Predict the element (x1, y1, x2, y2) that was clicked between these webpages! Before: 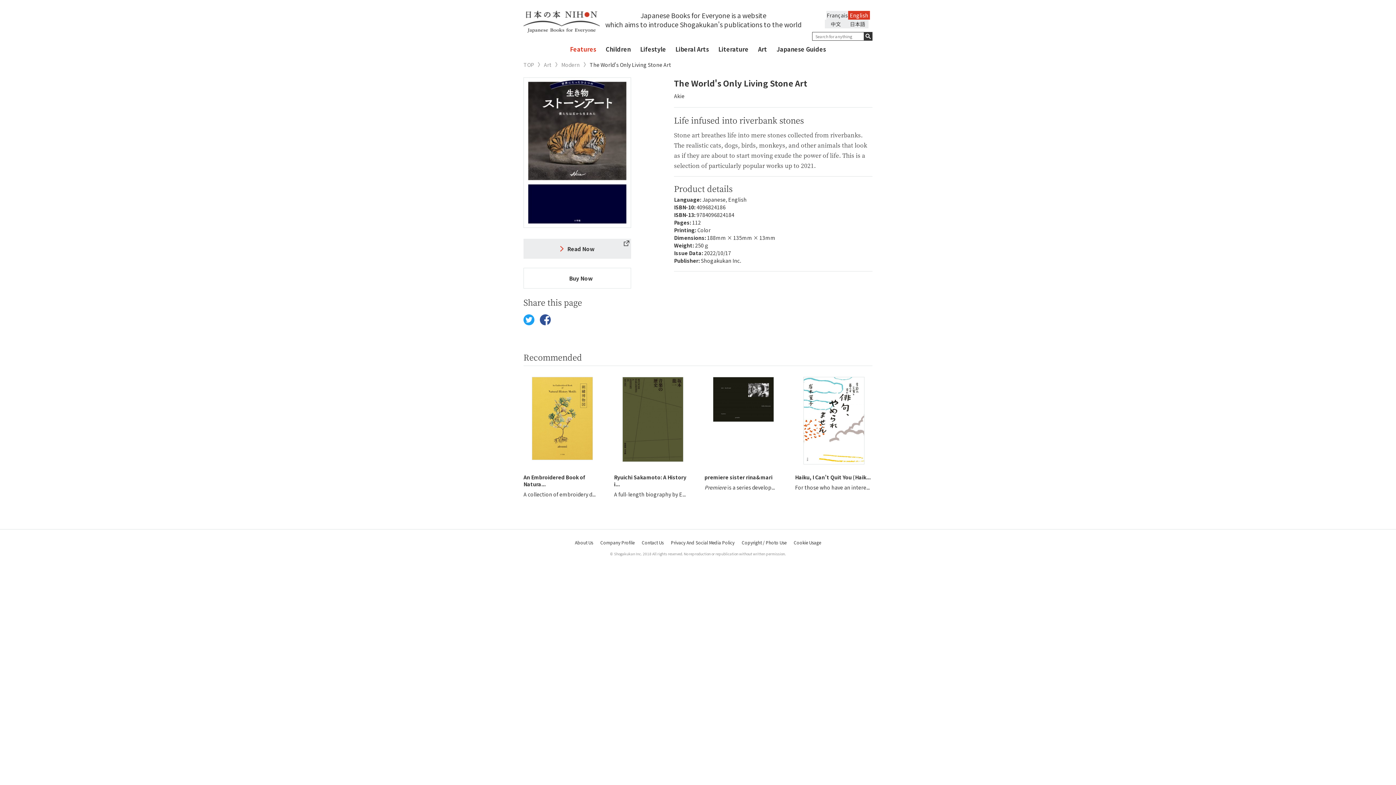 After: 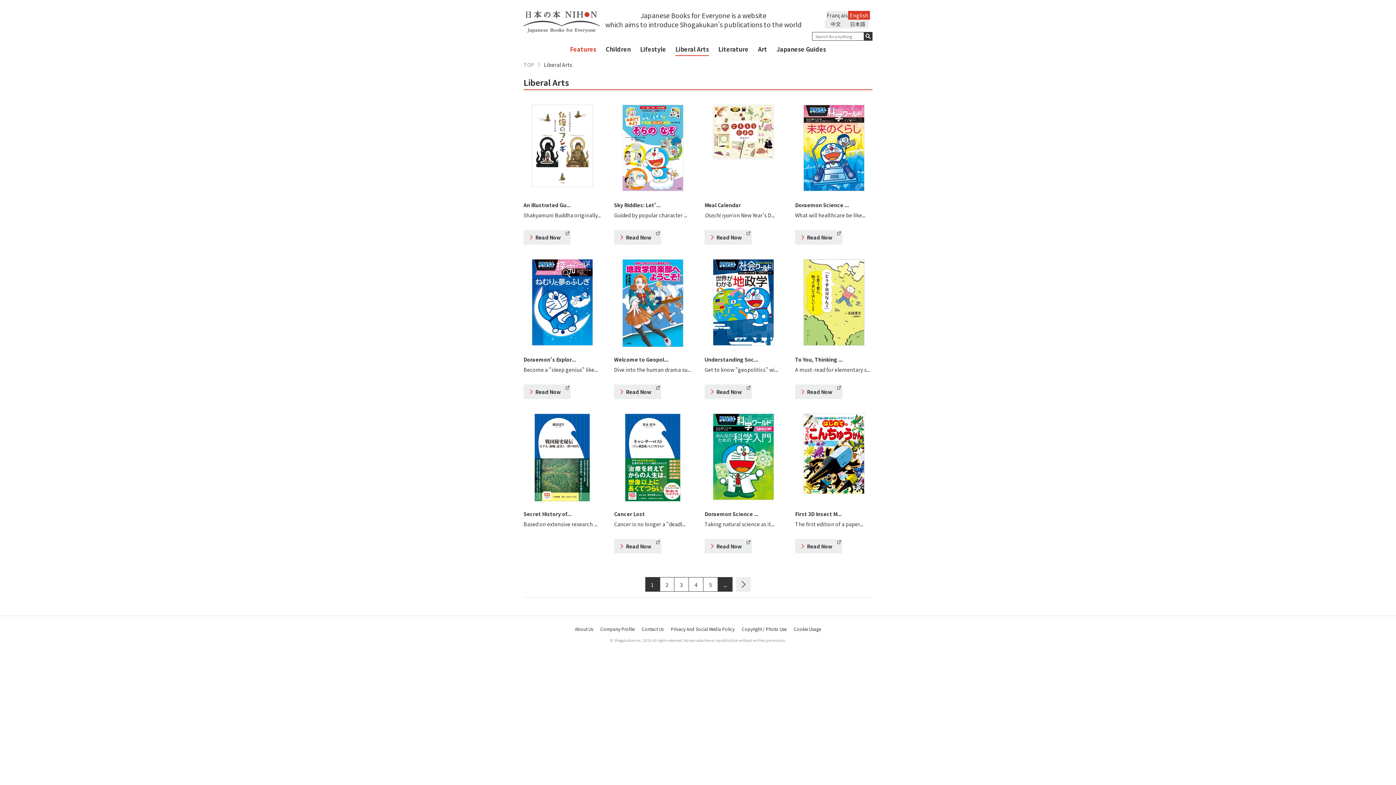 Action: label: Liberal Arts bbox: (675, 44, 709, 56)